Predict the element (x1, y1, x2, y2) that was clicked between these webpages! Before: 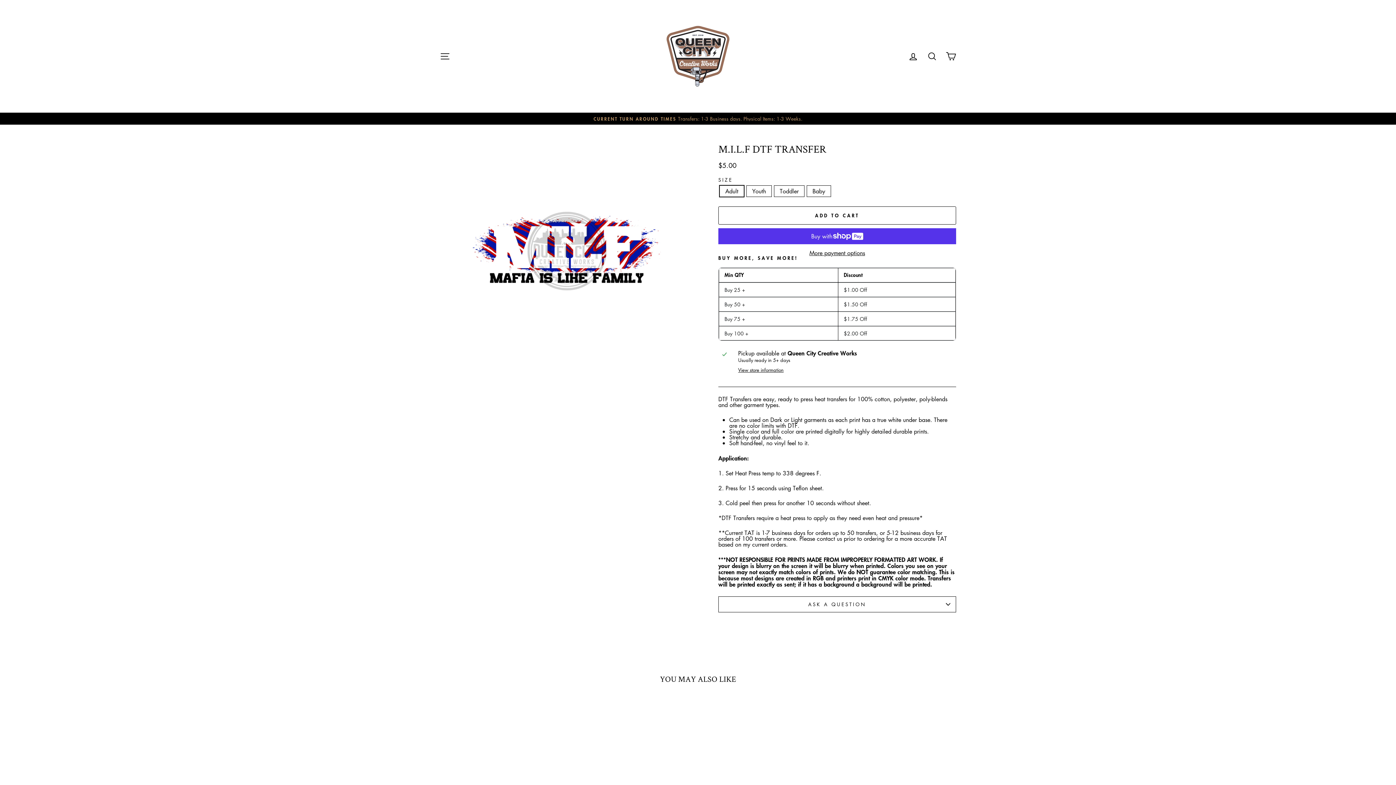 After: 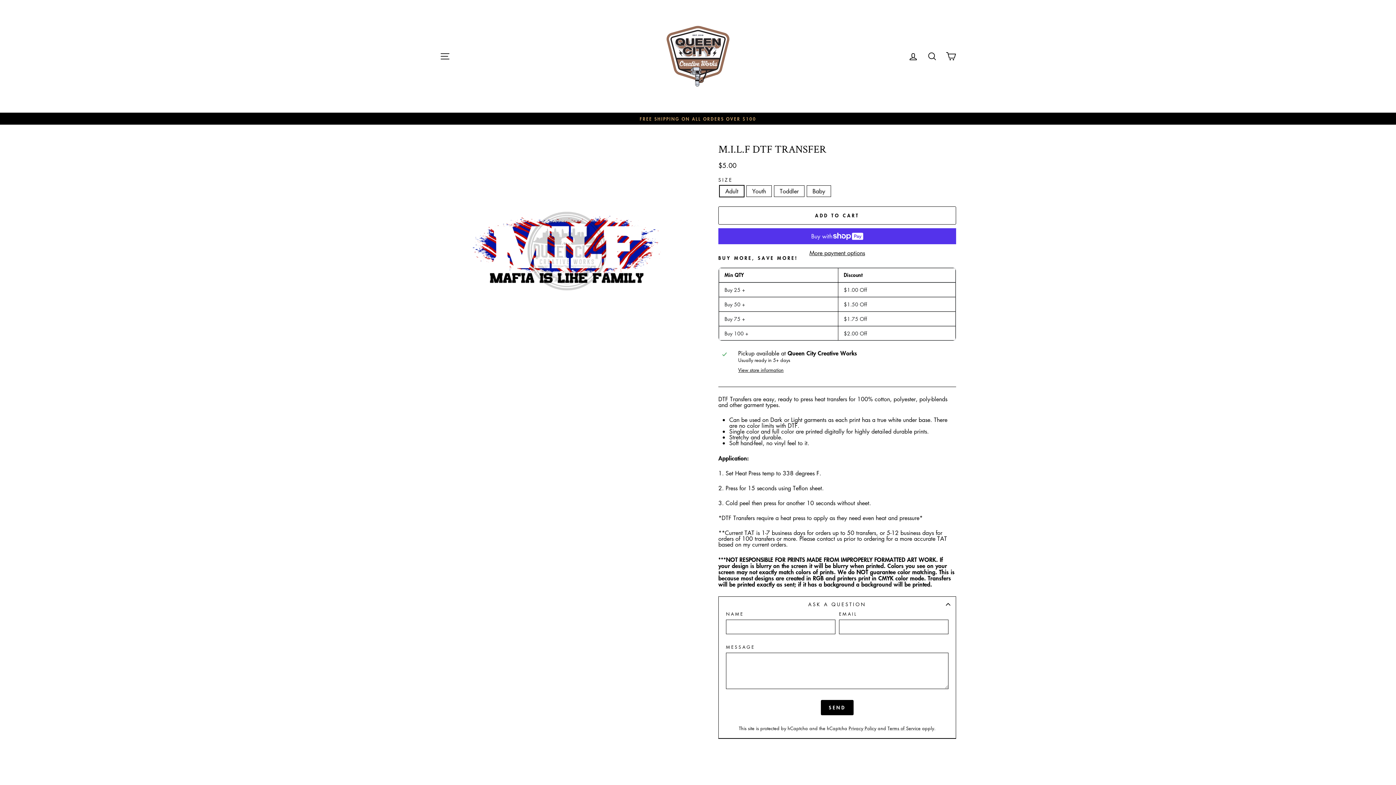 Action: bbox: (718, 596, 956, 612) label: ASK A QUESTION